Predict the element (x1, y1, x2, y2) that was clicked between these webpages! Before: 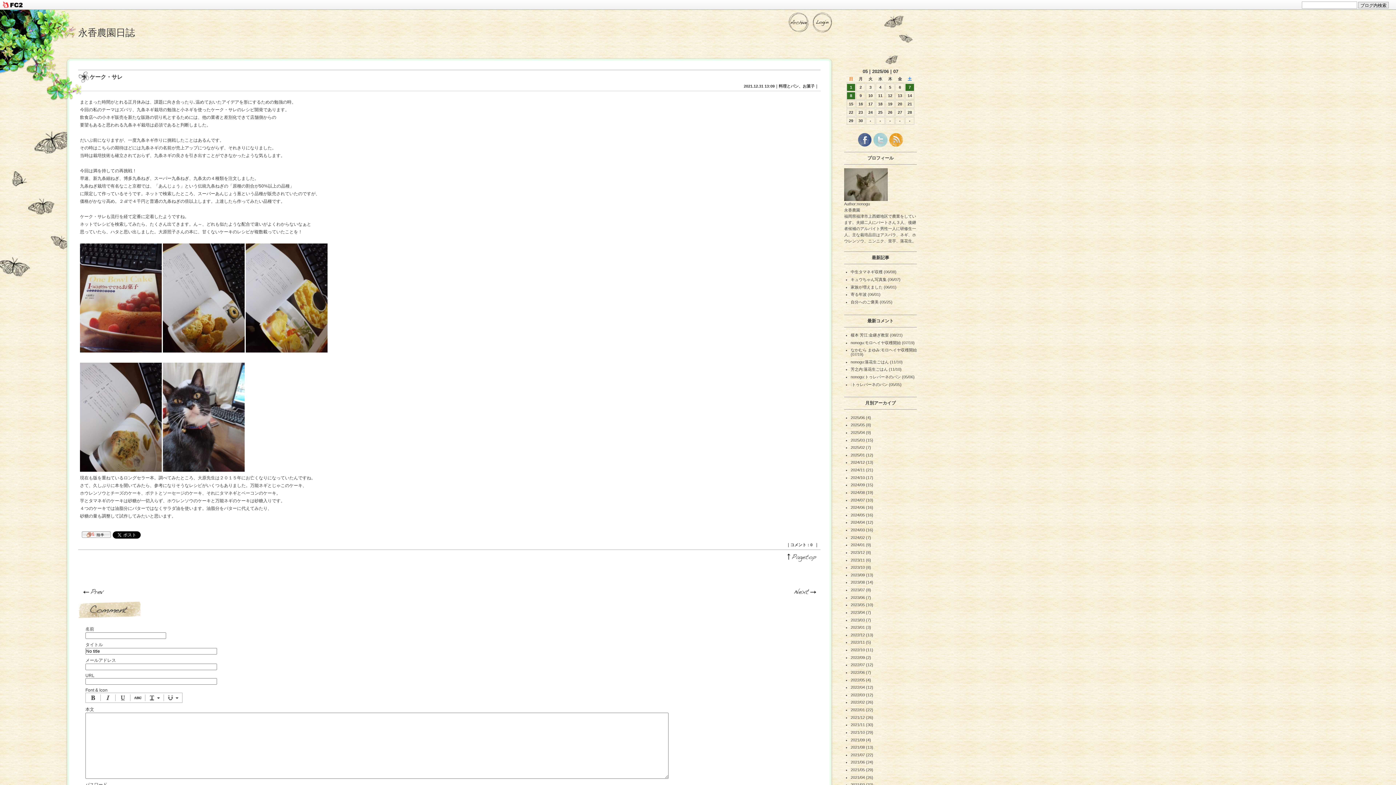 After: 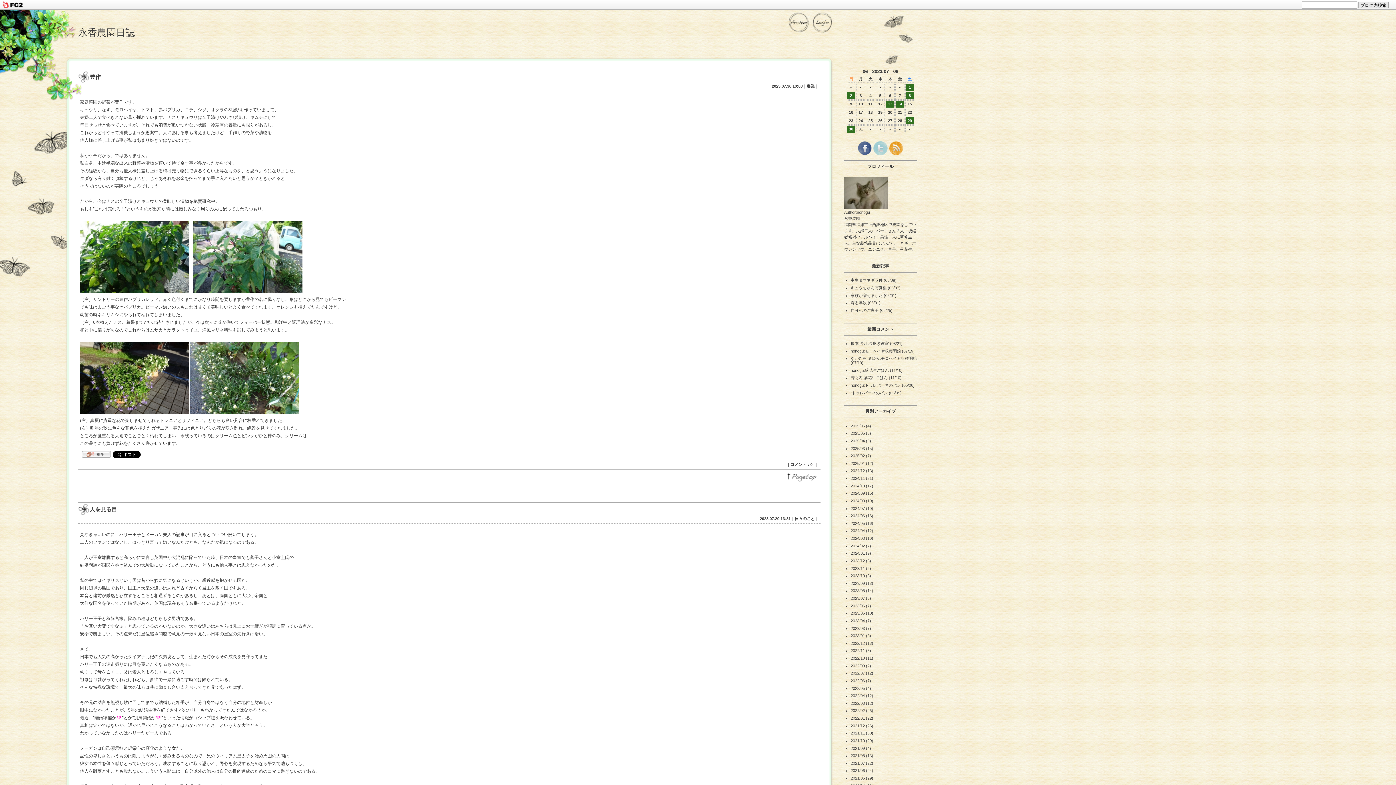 Action: label: 2023/07 (8) bbox: (850, 588, 871, 592)